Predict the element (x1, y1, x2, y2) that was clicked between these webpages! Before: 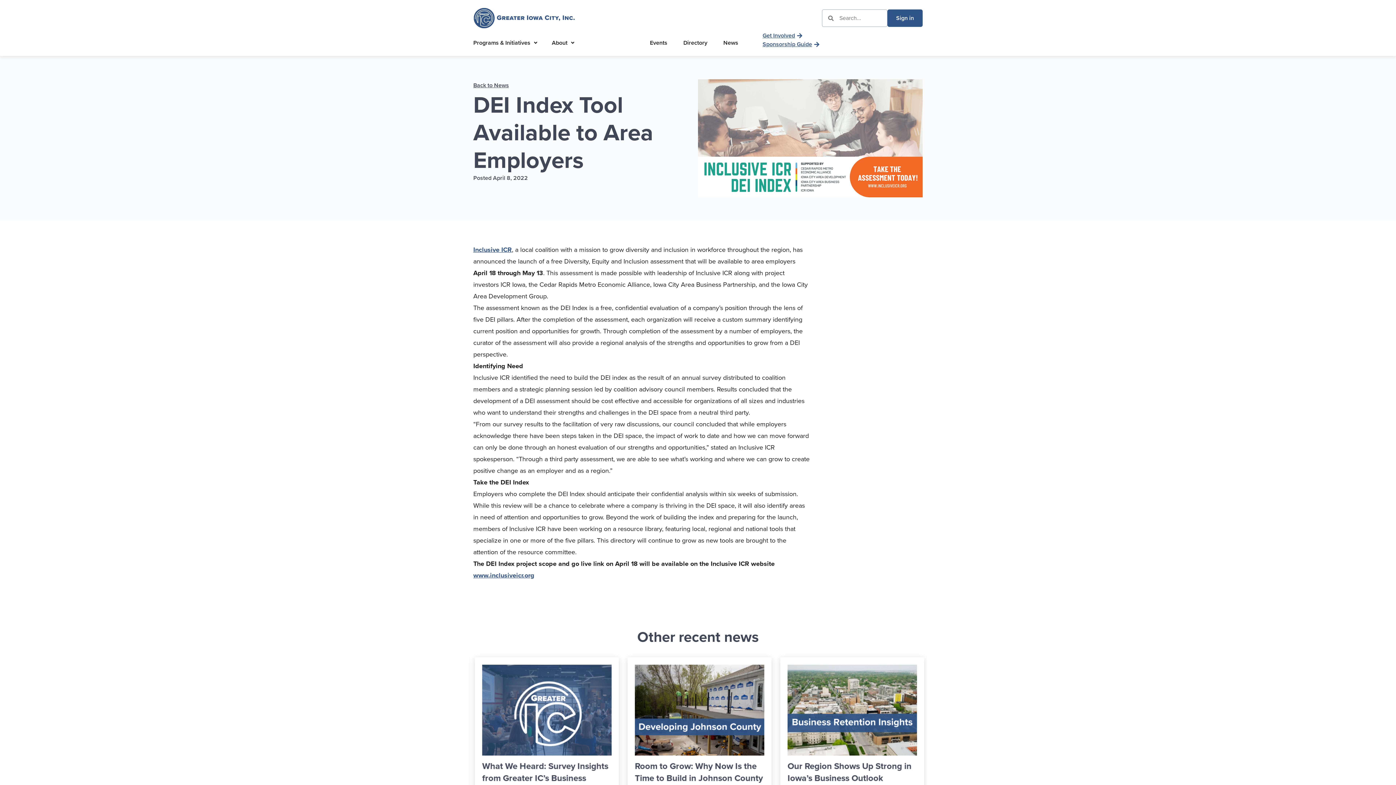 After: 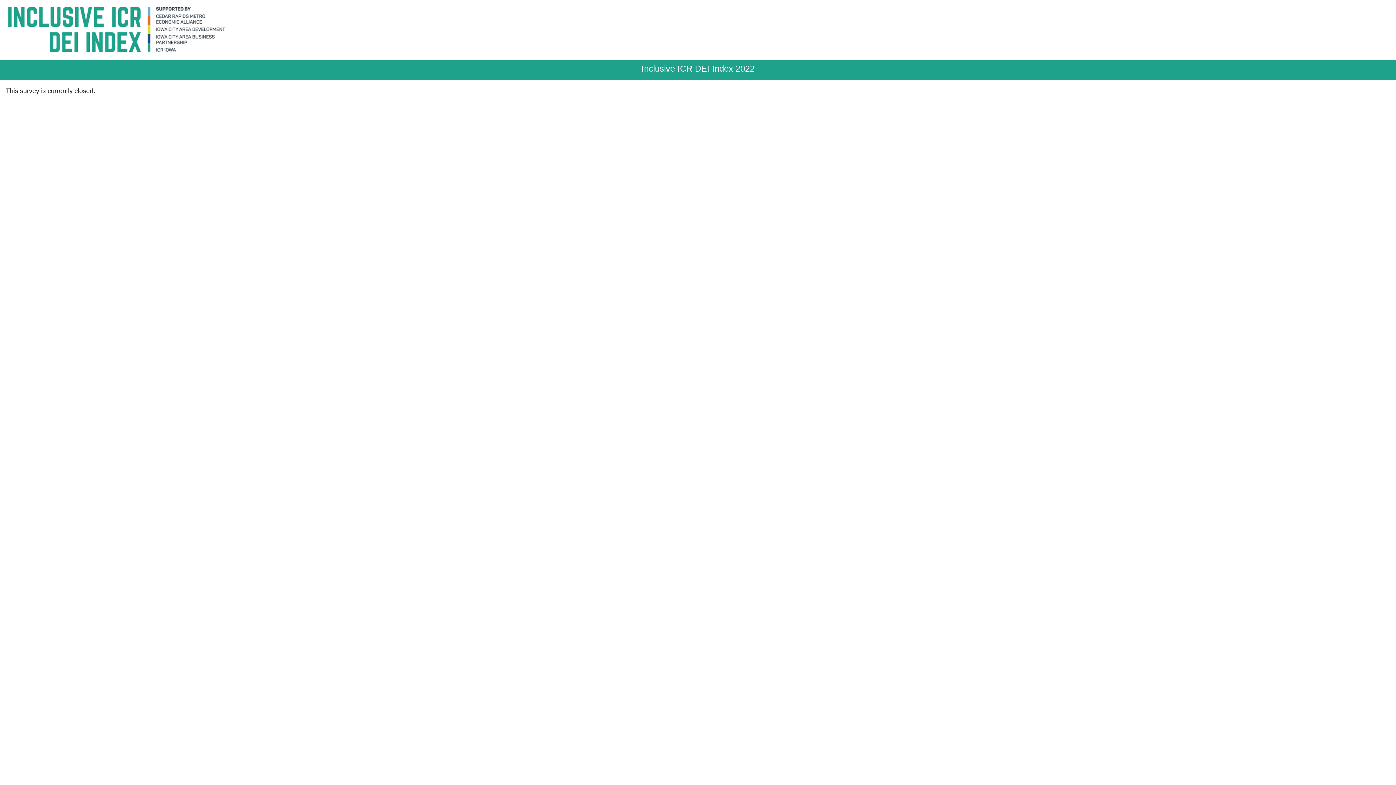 Action: label: www.inclusiveicr.org bbox: (473, 570, 534, 580)